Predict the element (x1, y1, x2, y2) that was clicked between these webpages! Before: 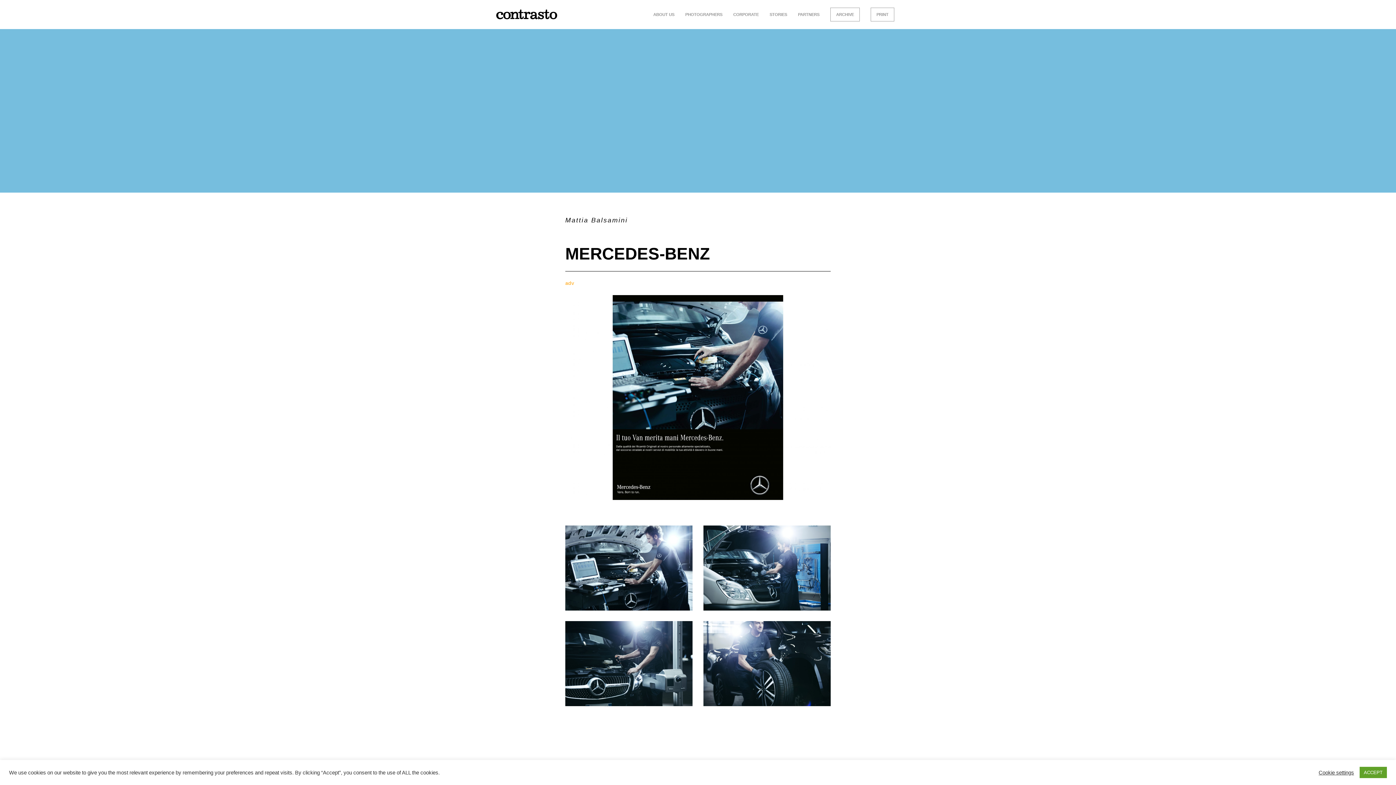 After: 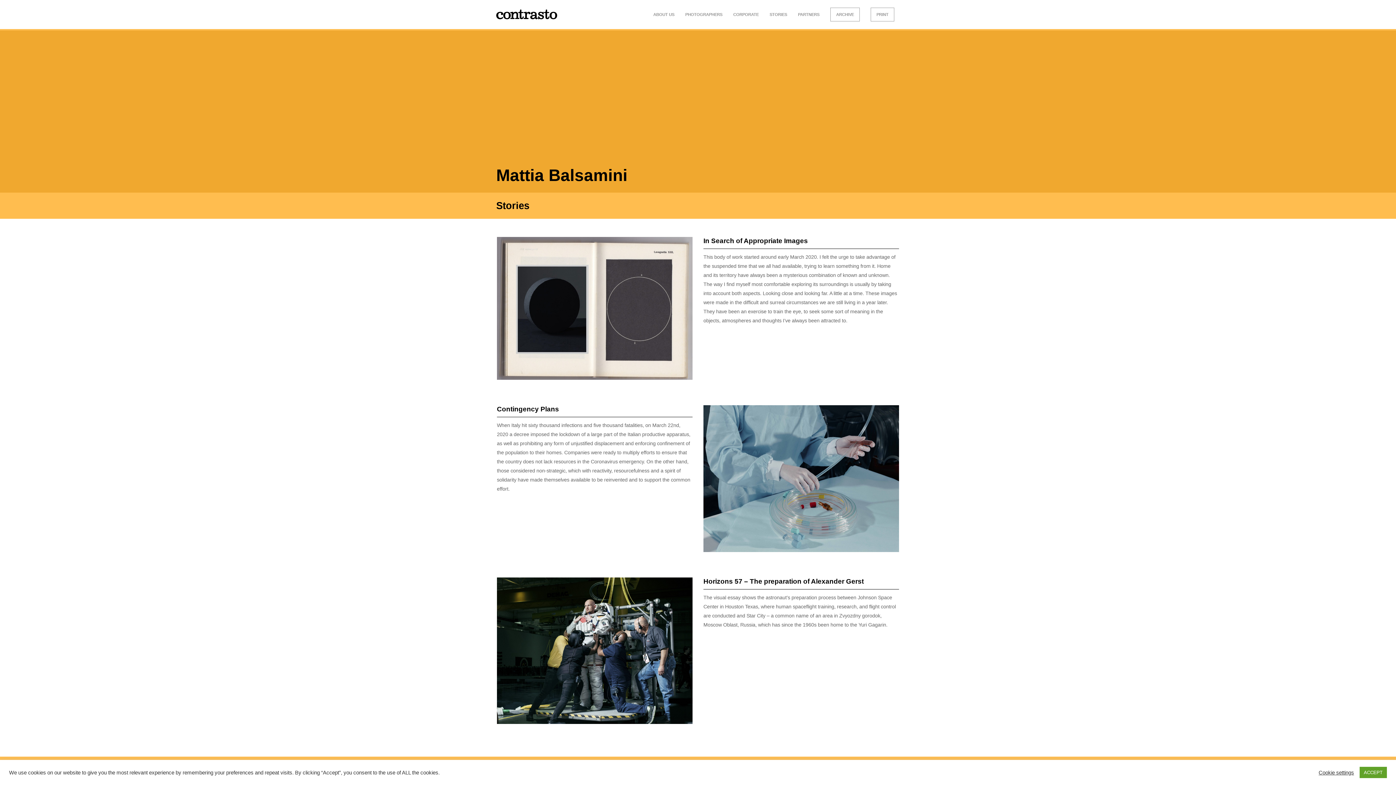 Action: label: Mattia Balsamini bbox: (565, 216, 628, 224)